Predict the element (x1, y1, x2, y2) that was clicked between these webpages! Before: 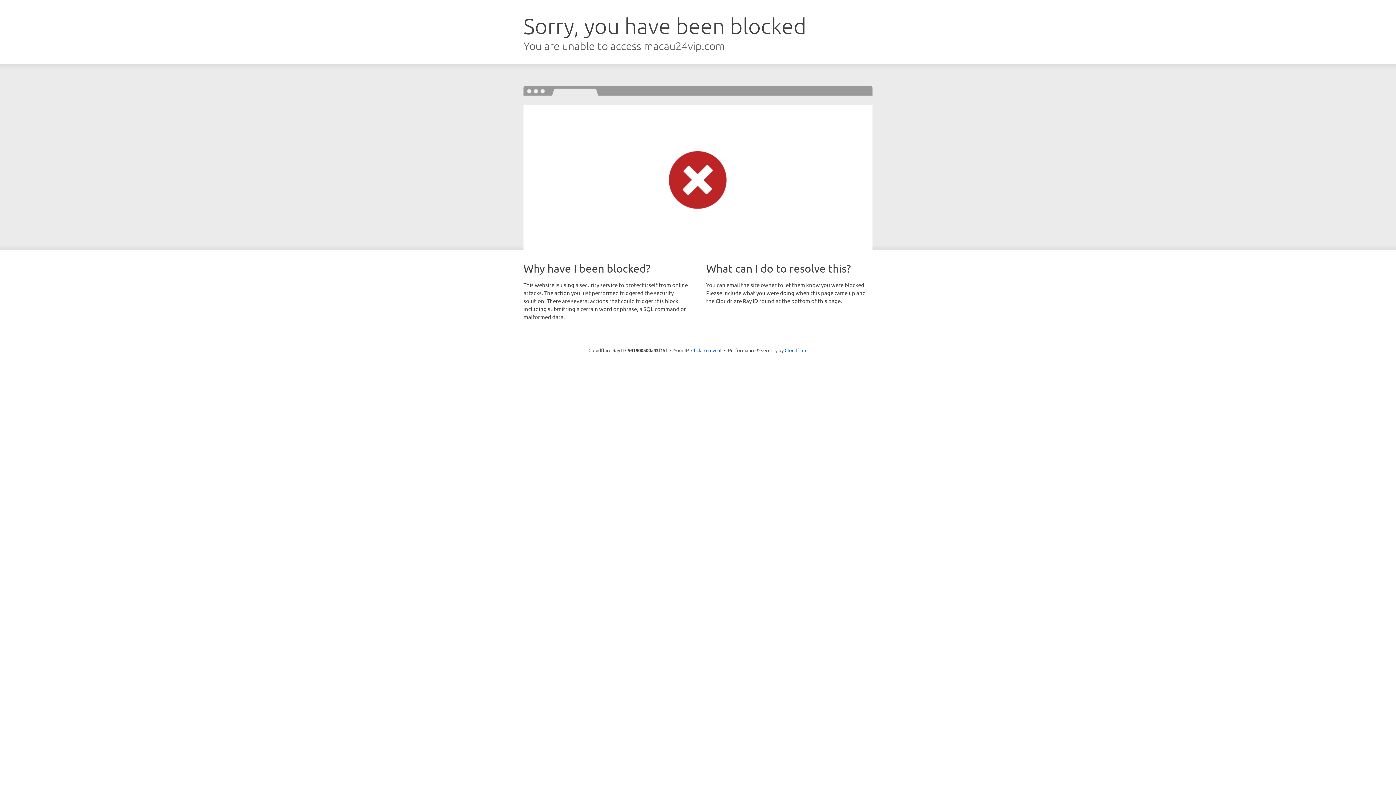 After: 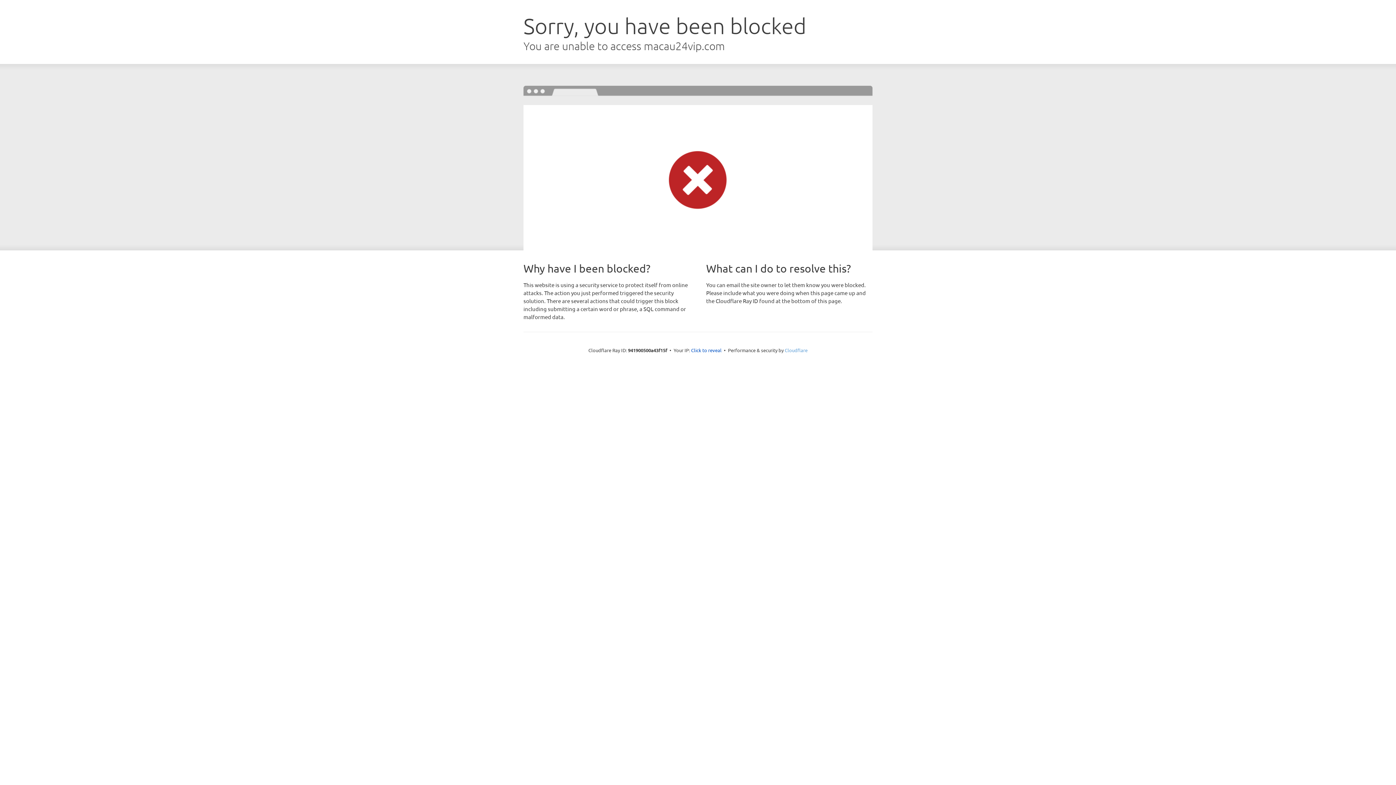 Action: bbox: (784, 347, 807, 353) label: Cloudflare